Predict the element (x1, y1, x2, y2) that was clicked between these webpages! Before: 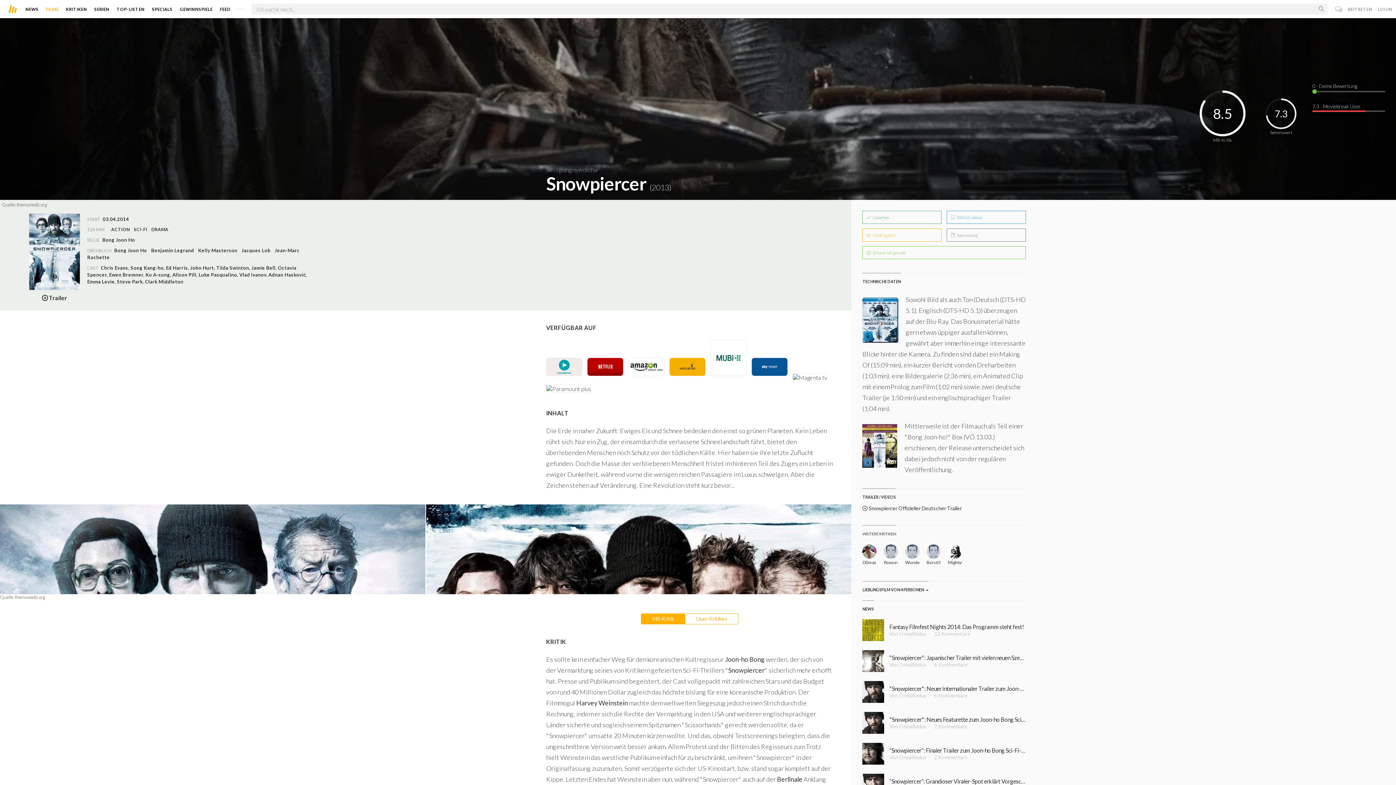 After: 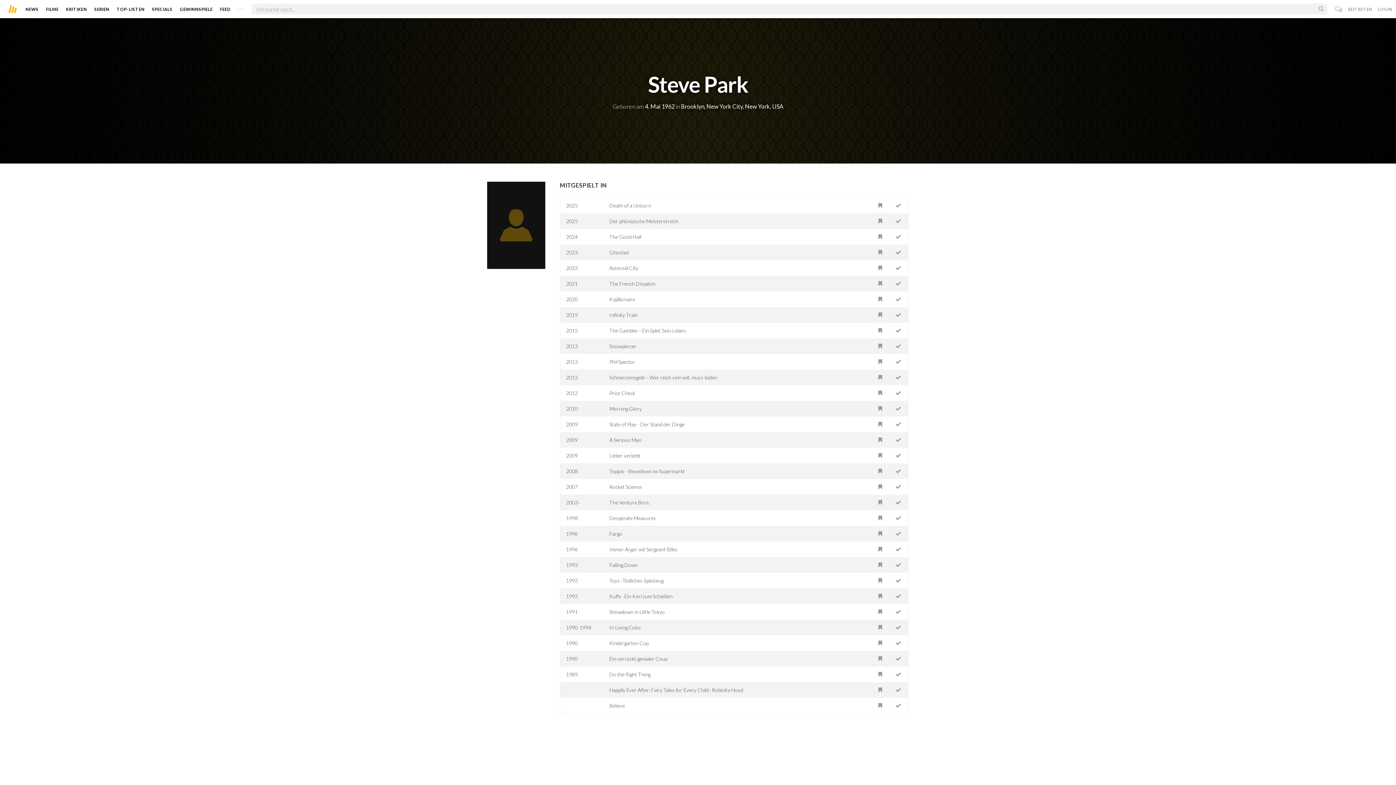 Action: bbox: (117, 278, 145, 284) label: Steve Park, 